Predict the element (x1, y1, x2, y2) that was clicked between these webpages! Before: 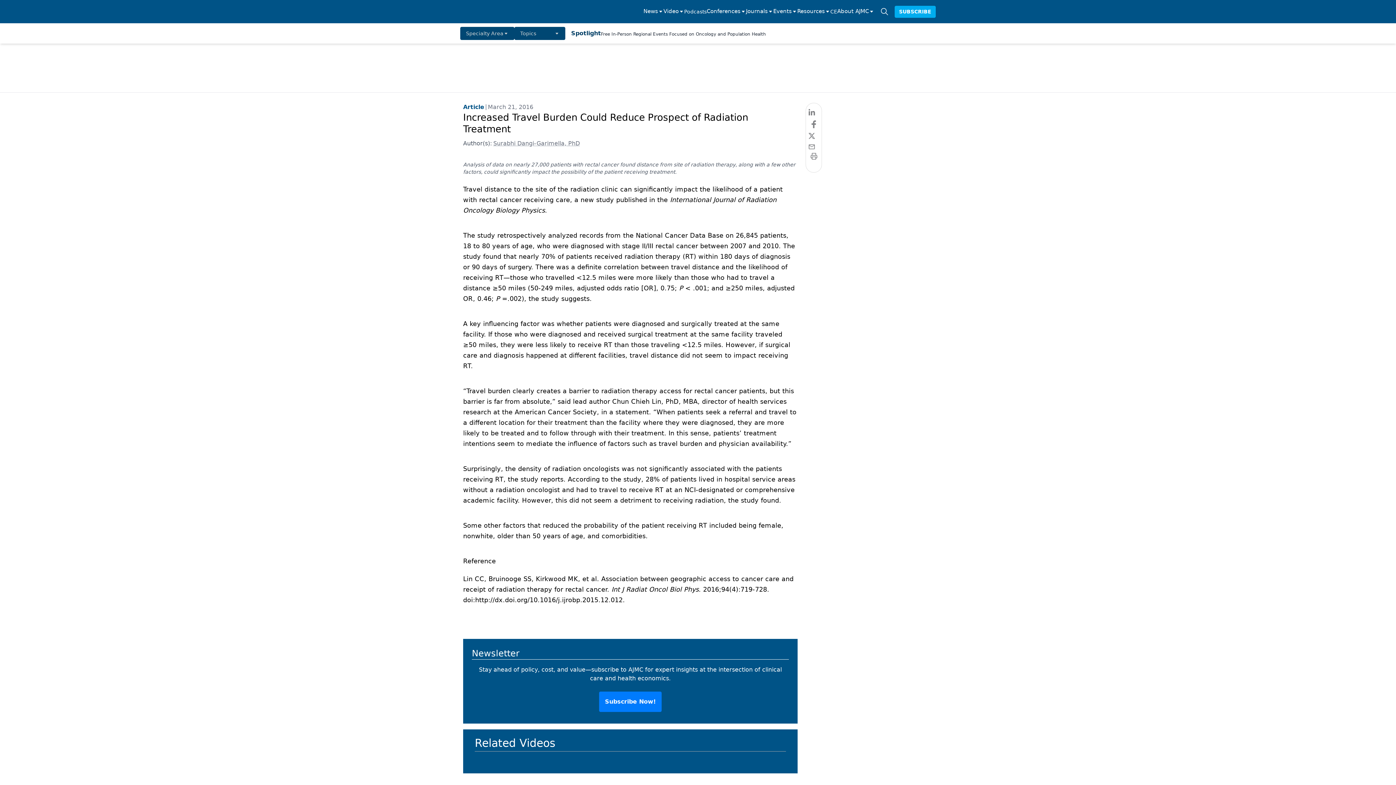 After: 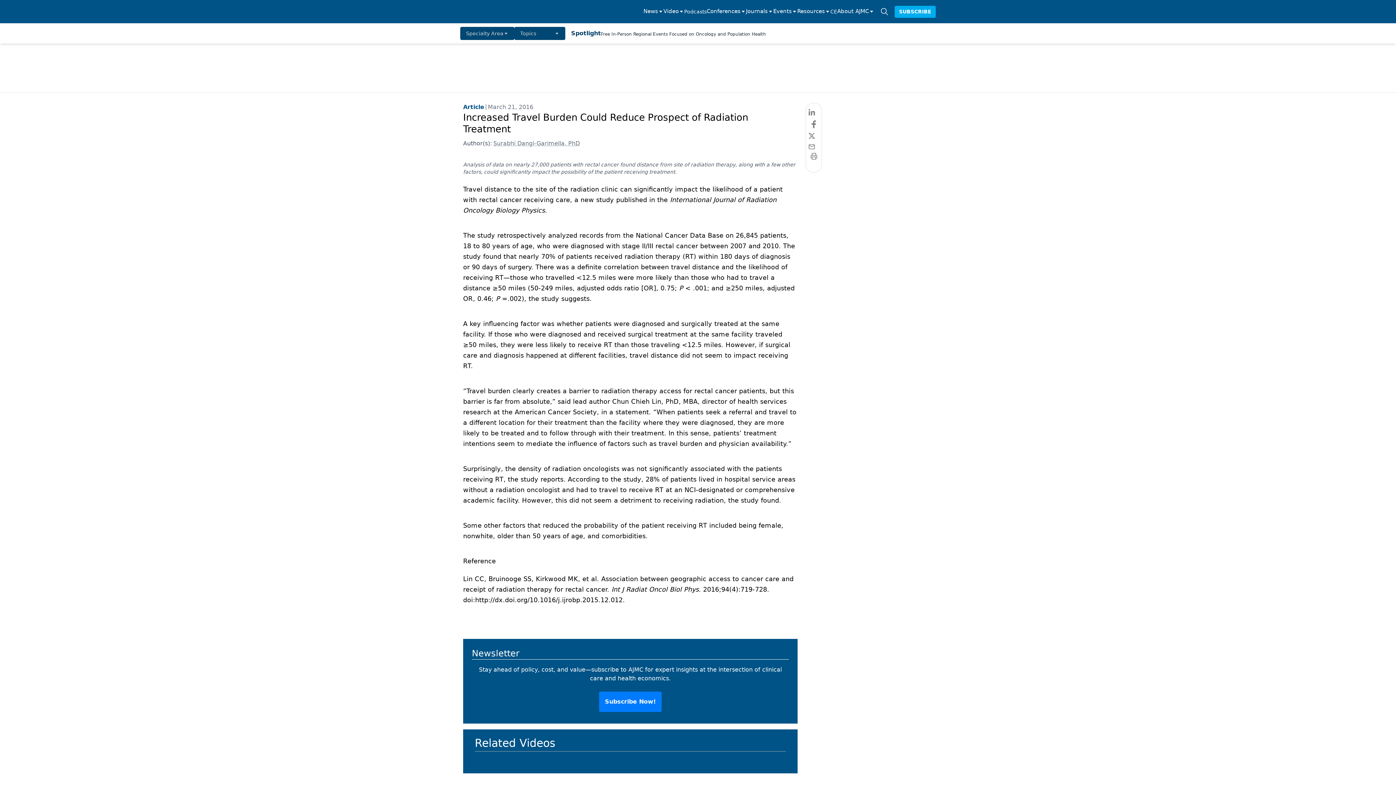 Action: label: Topics bbox: (514, 26, 565, 40)